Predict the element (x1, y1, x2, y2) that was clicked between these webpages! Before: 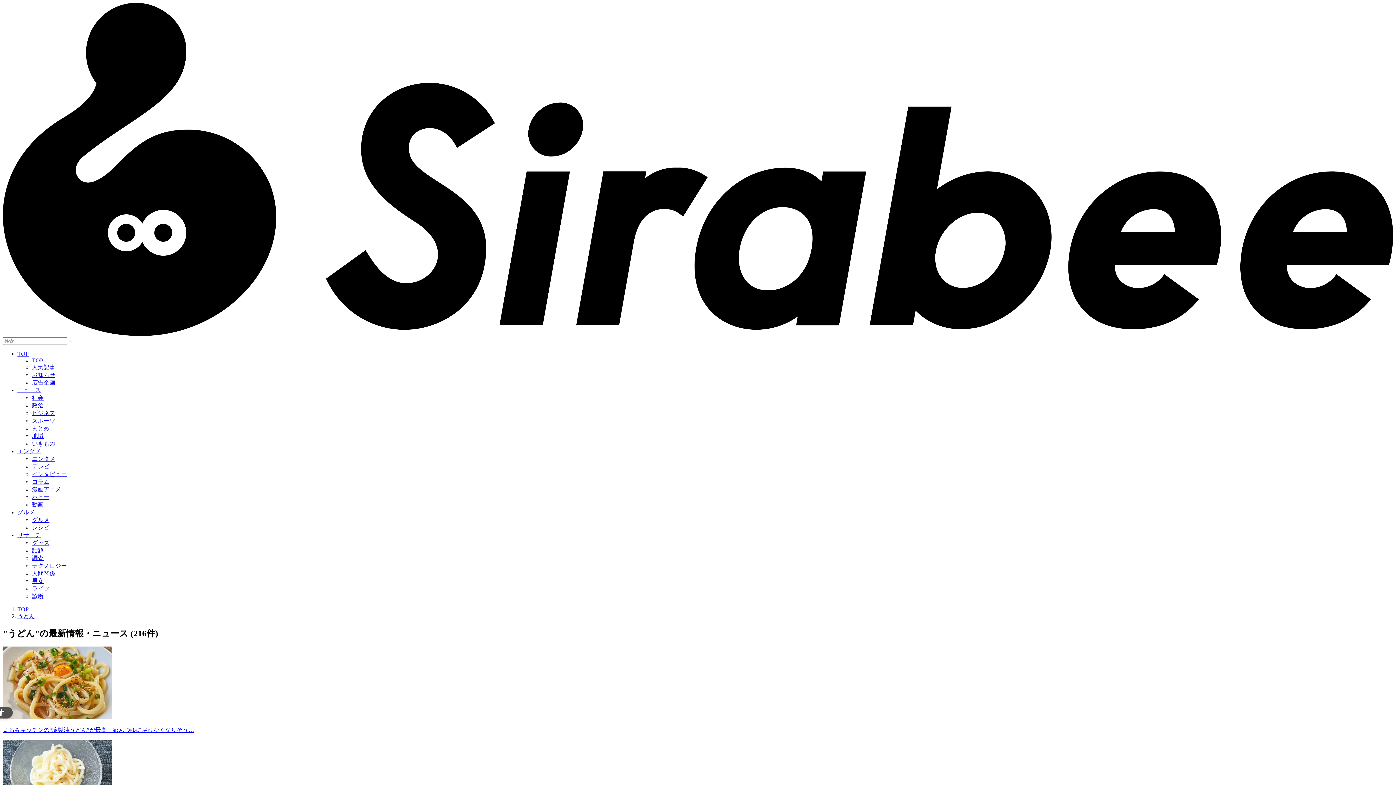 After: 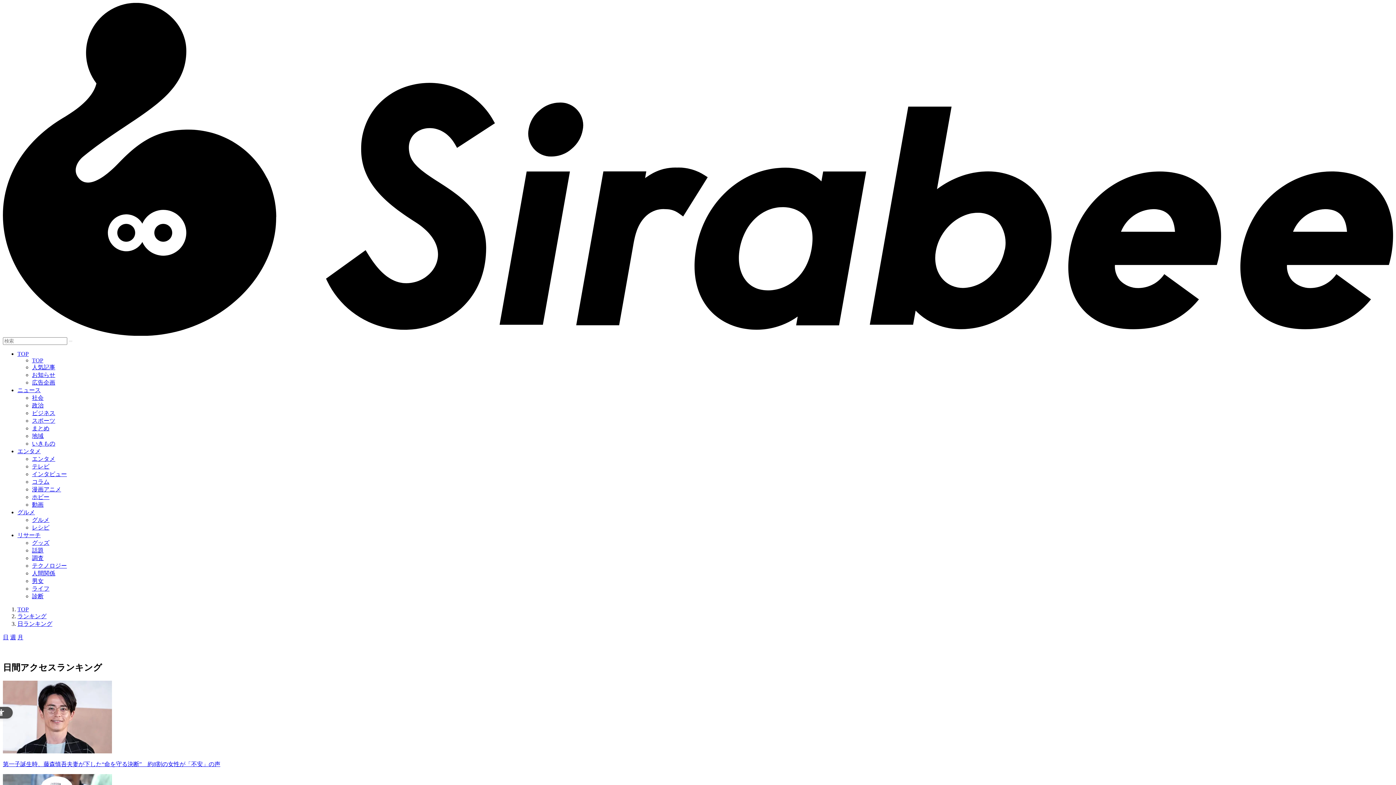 Action: label: 人気記事 bbox: (32, 364, 55, 370)